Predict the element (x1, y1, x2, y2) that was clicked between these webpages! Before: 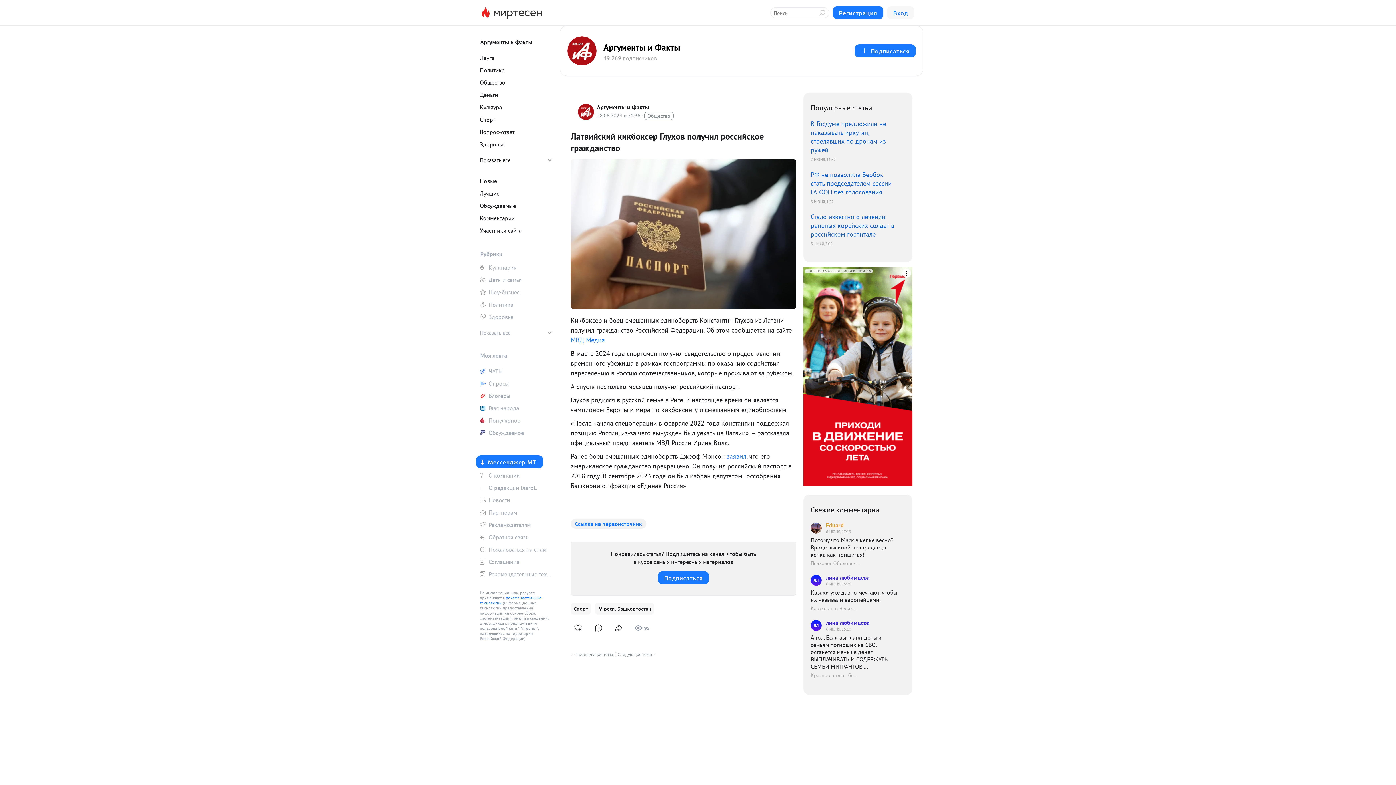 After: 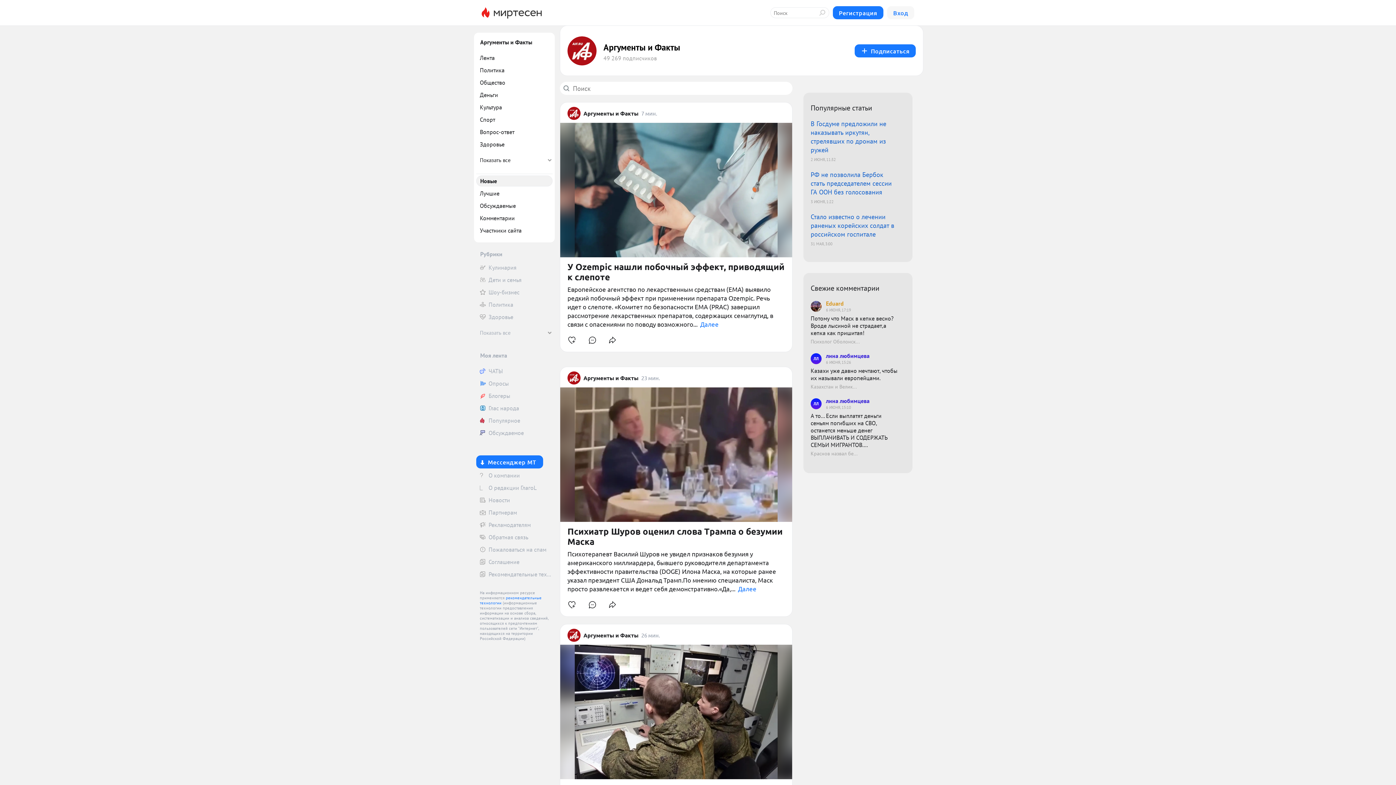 Action: bbox: (476, 175, 552, 186) label: Новые